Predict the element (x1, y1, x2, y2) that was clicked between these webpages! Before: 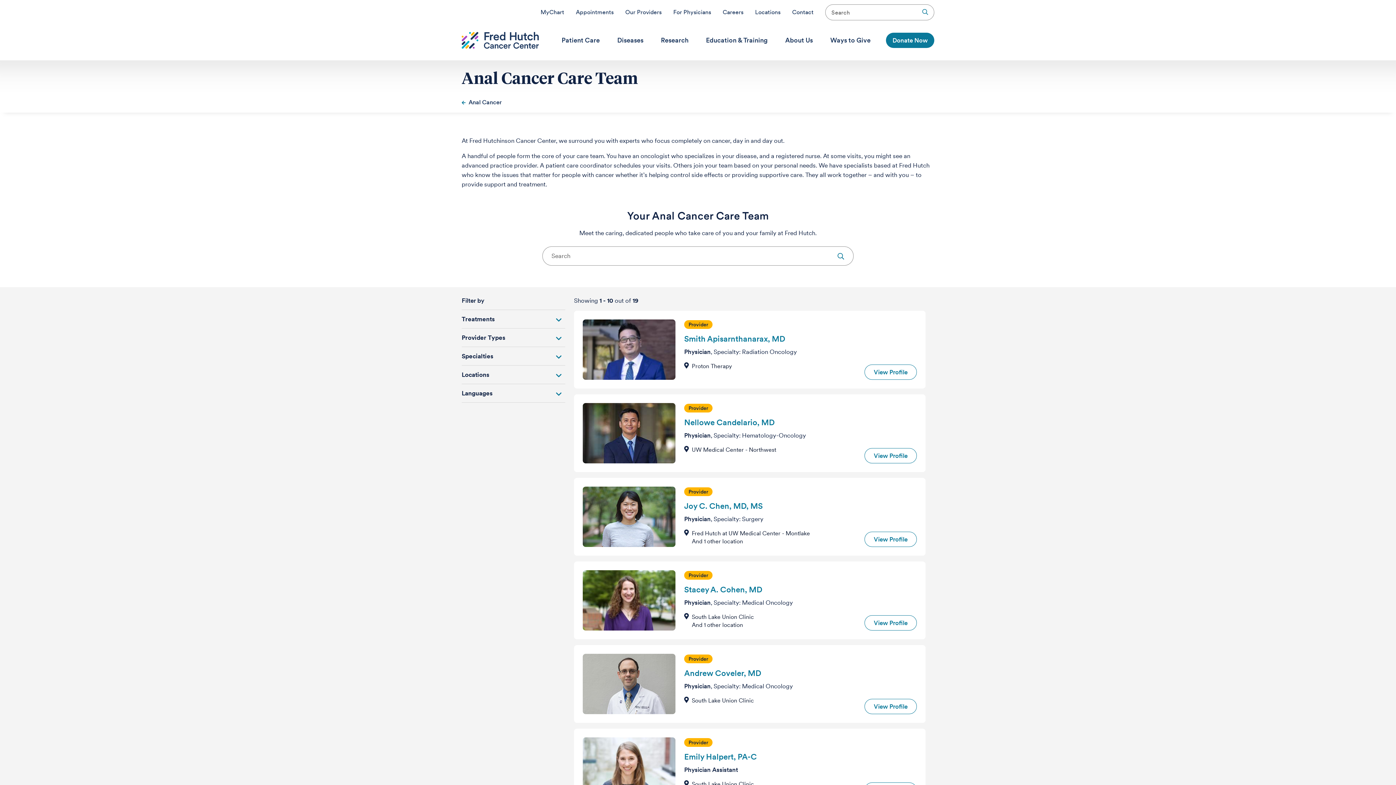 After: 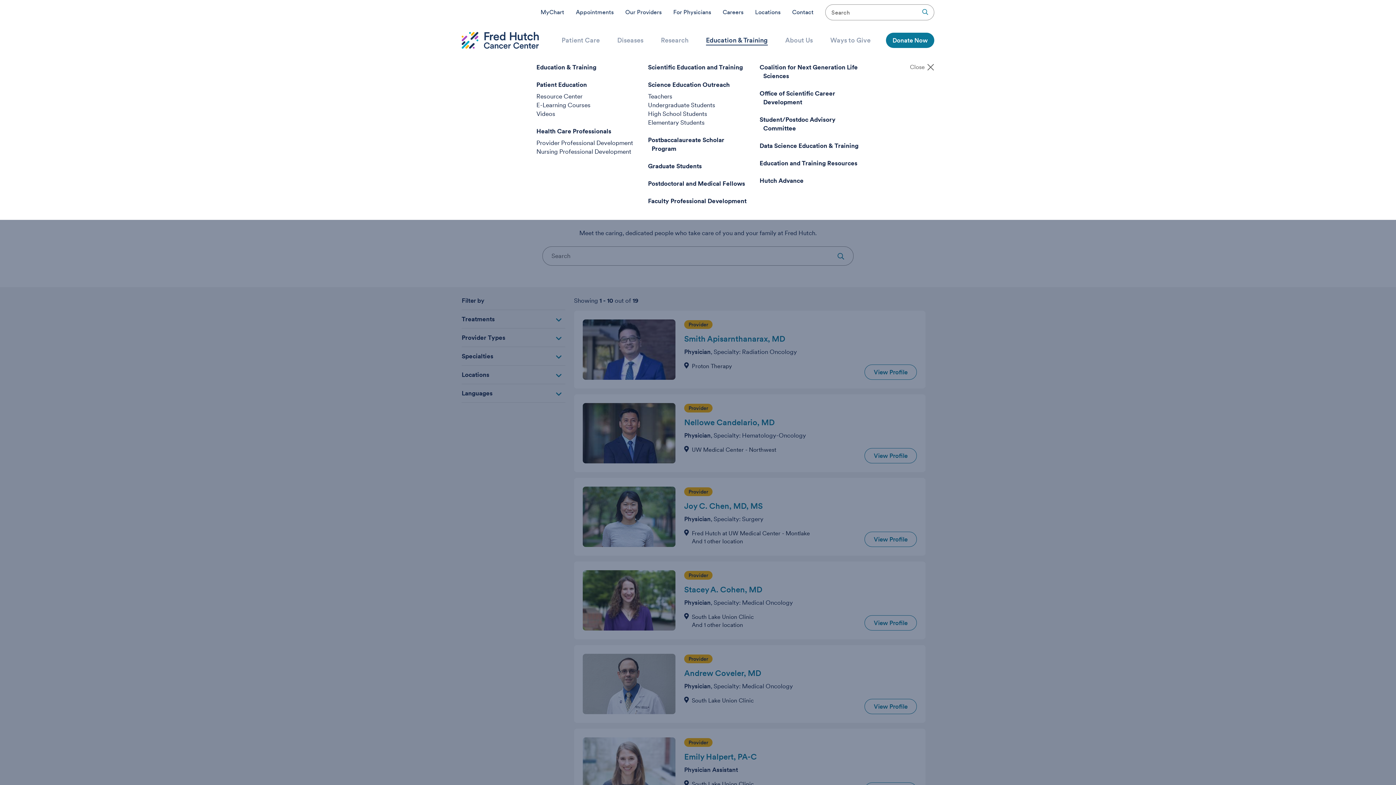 Action: label: Education & Training bbox: (706, 31, 767, 49)